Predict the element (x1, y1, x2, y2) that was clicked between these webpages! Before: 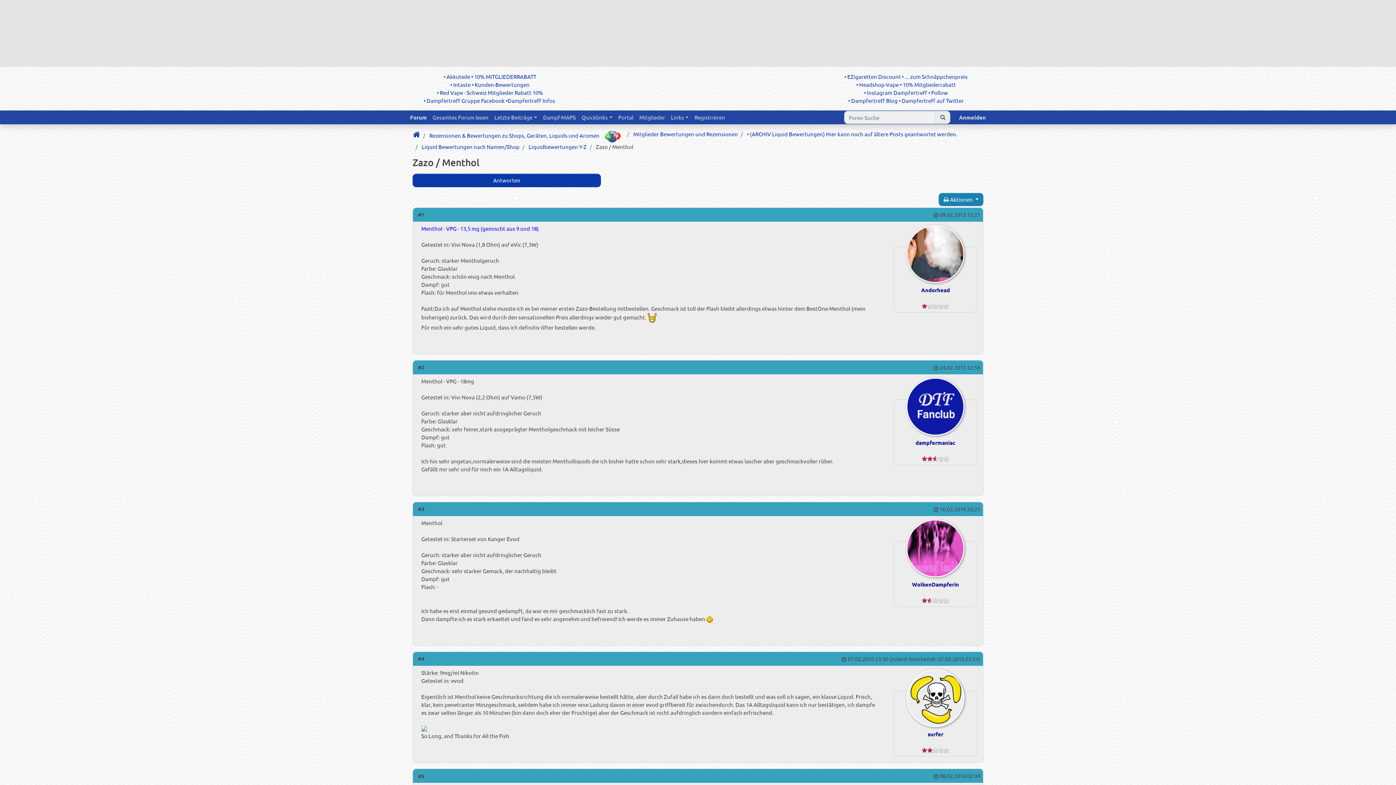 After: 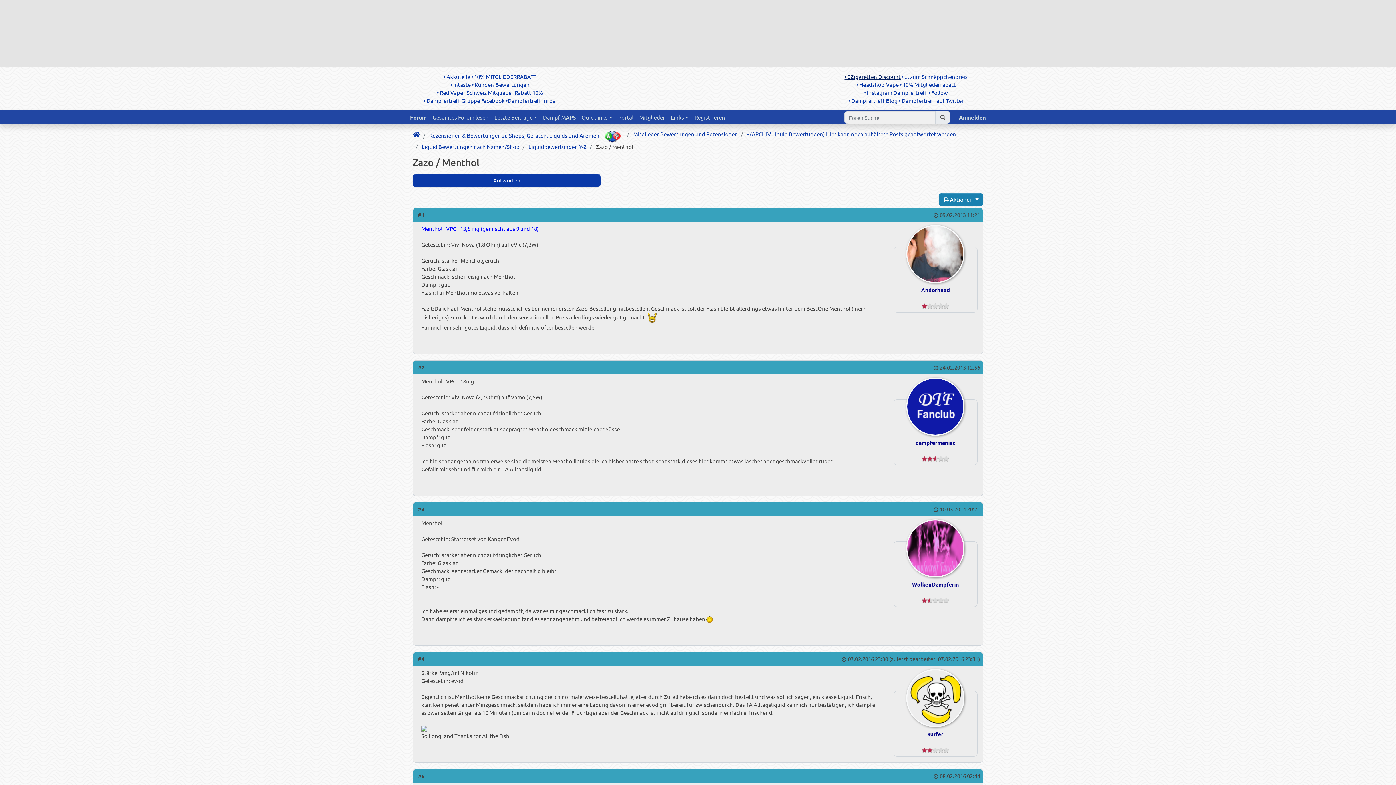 Action: label: • EZigaretten Discount bbox: (844, 73, 901, 80)